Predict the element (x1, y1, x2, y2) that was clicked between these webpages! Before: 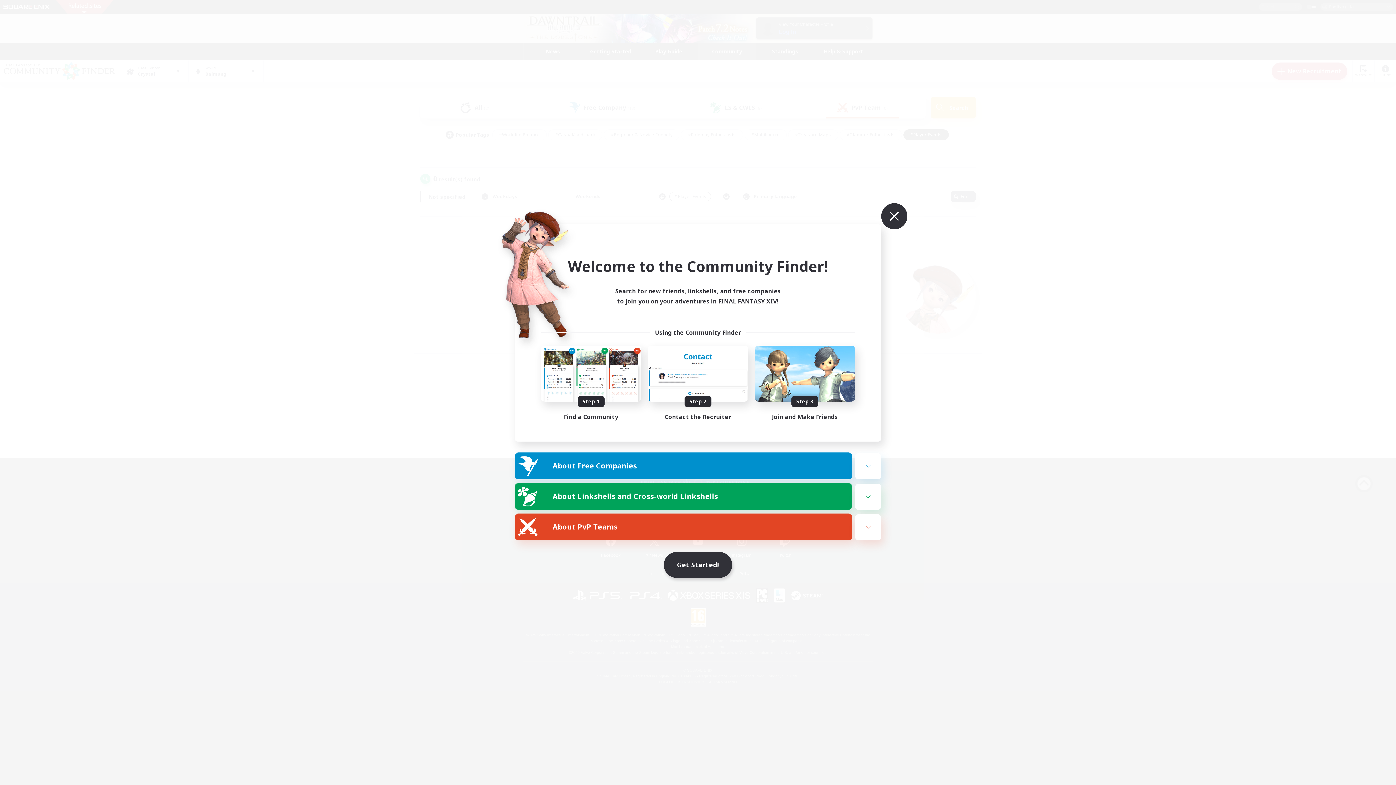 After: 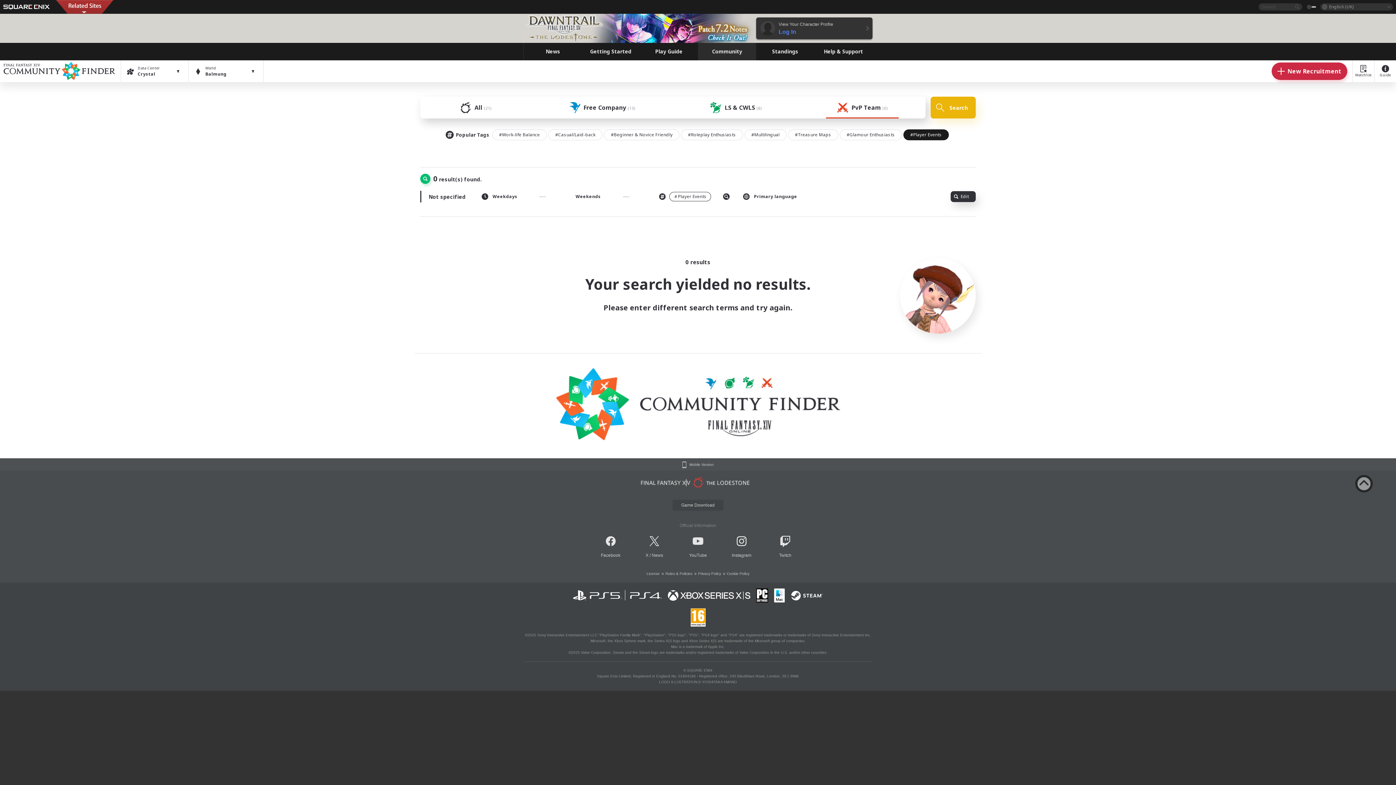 Action: bbox: (664, 552, 732, 578) label: Get Started!